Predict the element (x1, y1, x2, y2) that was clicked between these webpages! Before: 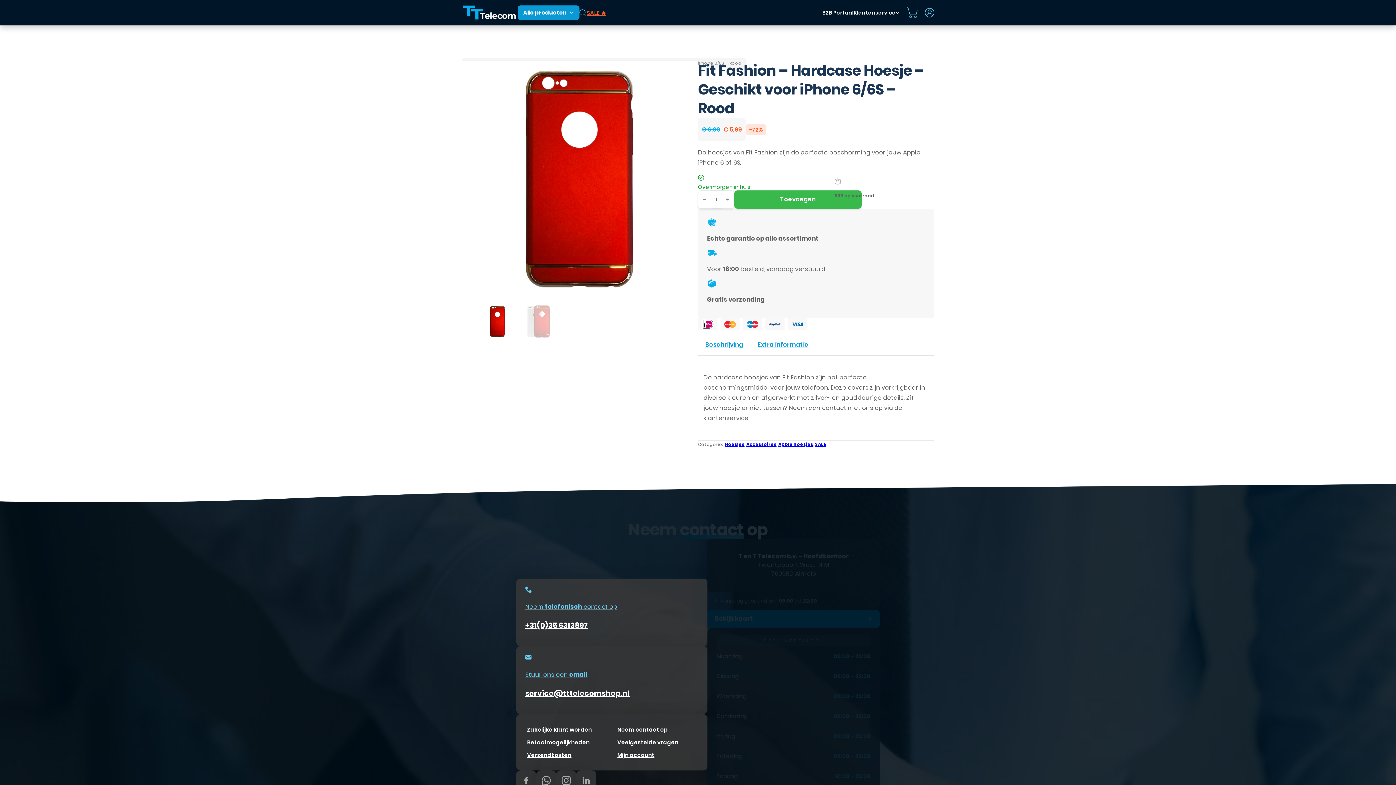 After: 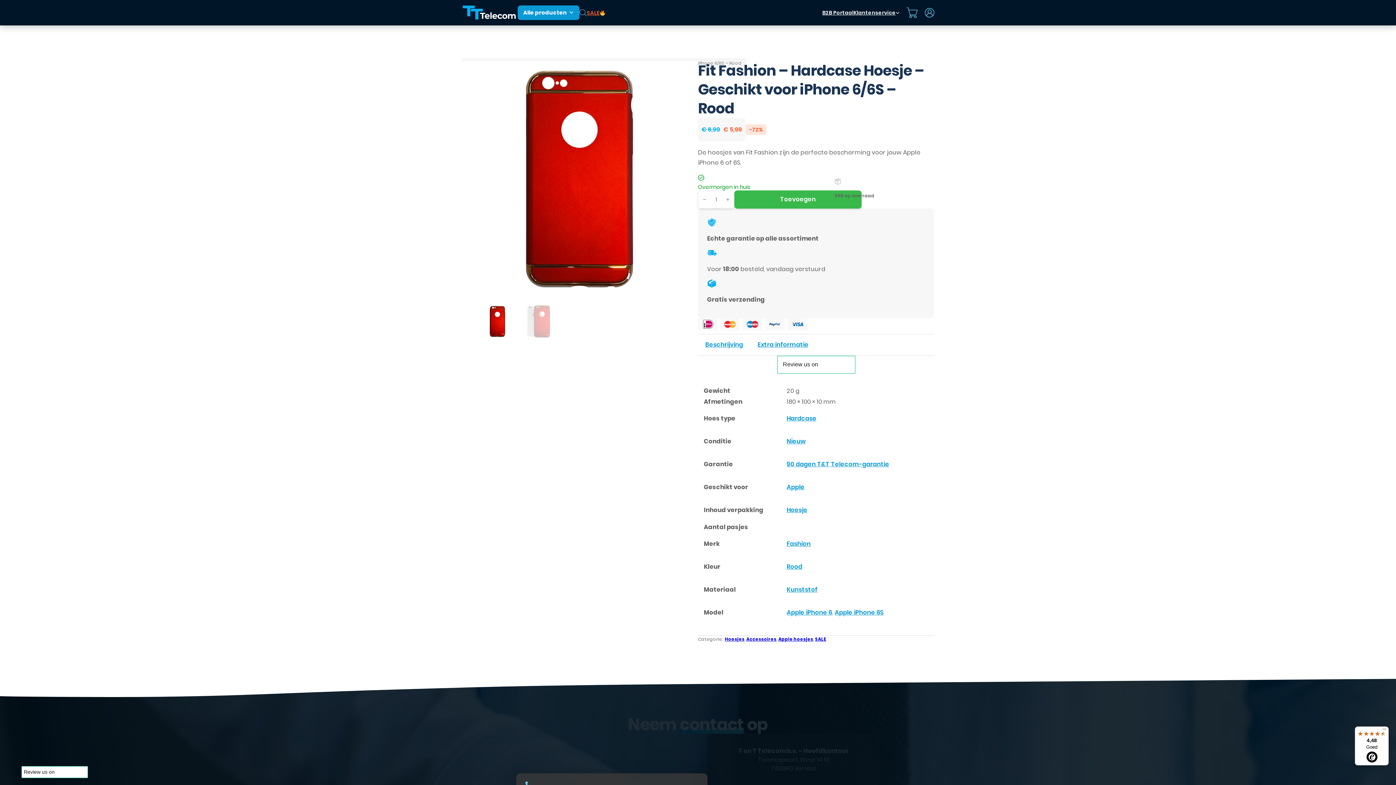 Action: bbox: (757, 340, 808, 348) label: Extra informatie